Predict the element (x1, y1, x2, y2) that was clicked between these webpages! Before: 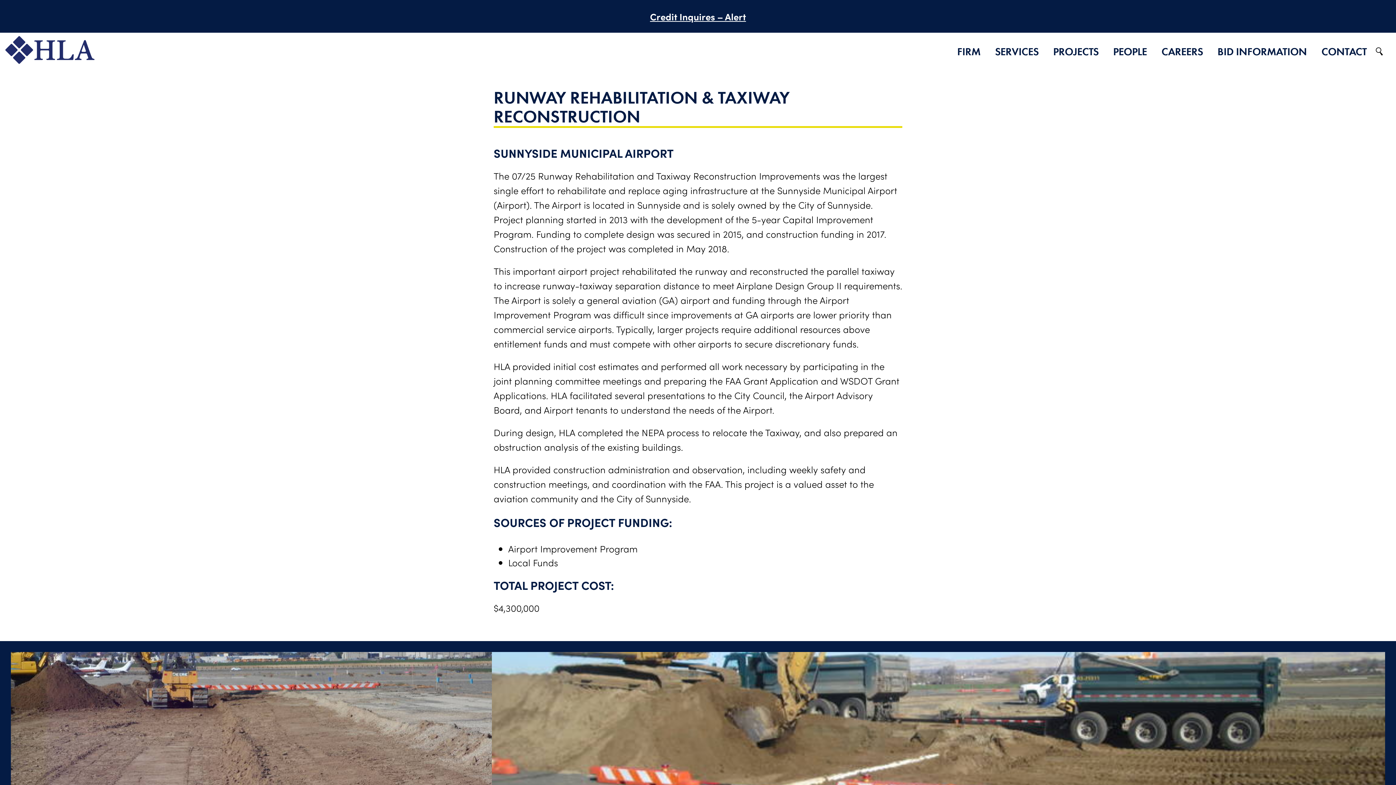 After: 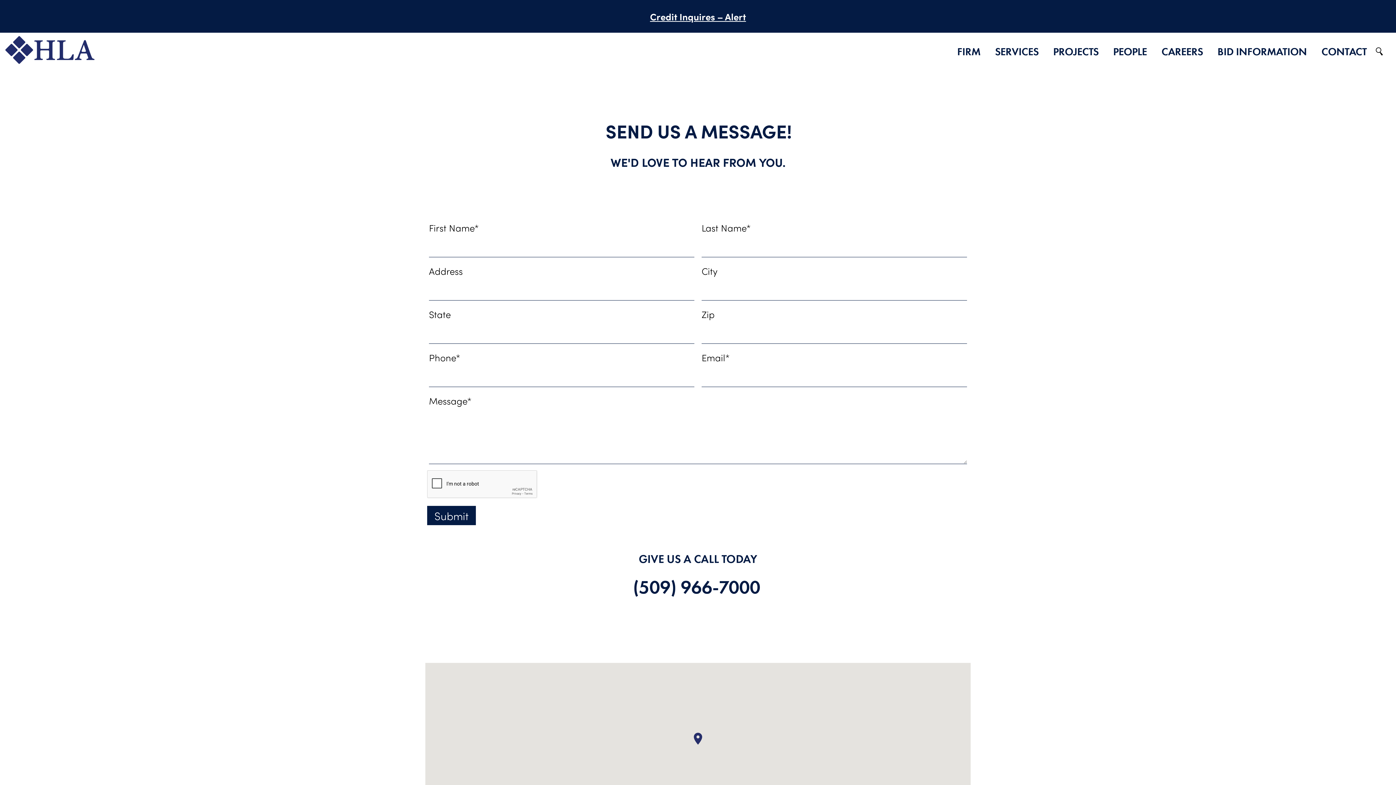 Action: bbox: (1314, 39, 1374, 63) label: CONTACT